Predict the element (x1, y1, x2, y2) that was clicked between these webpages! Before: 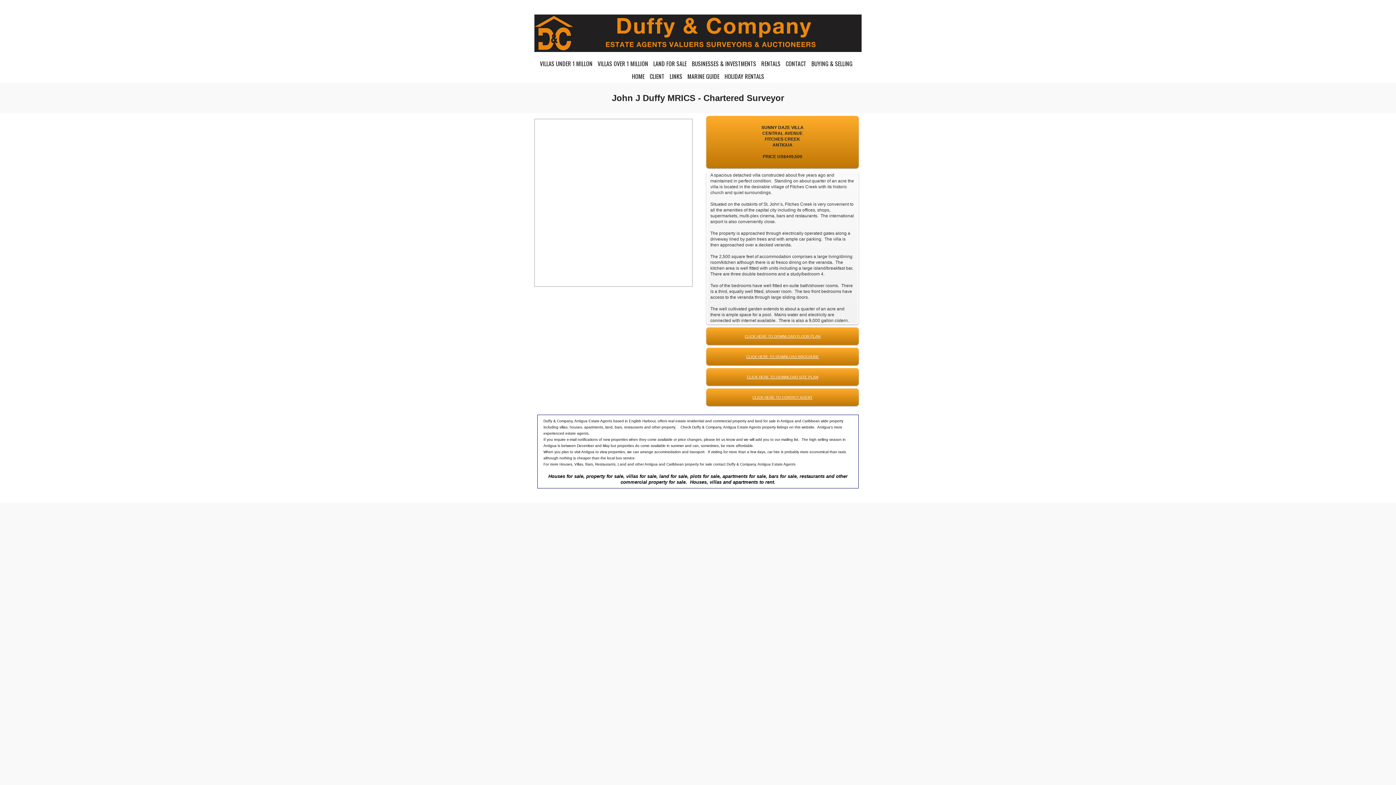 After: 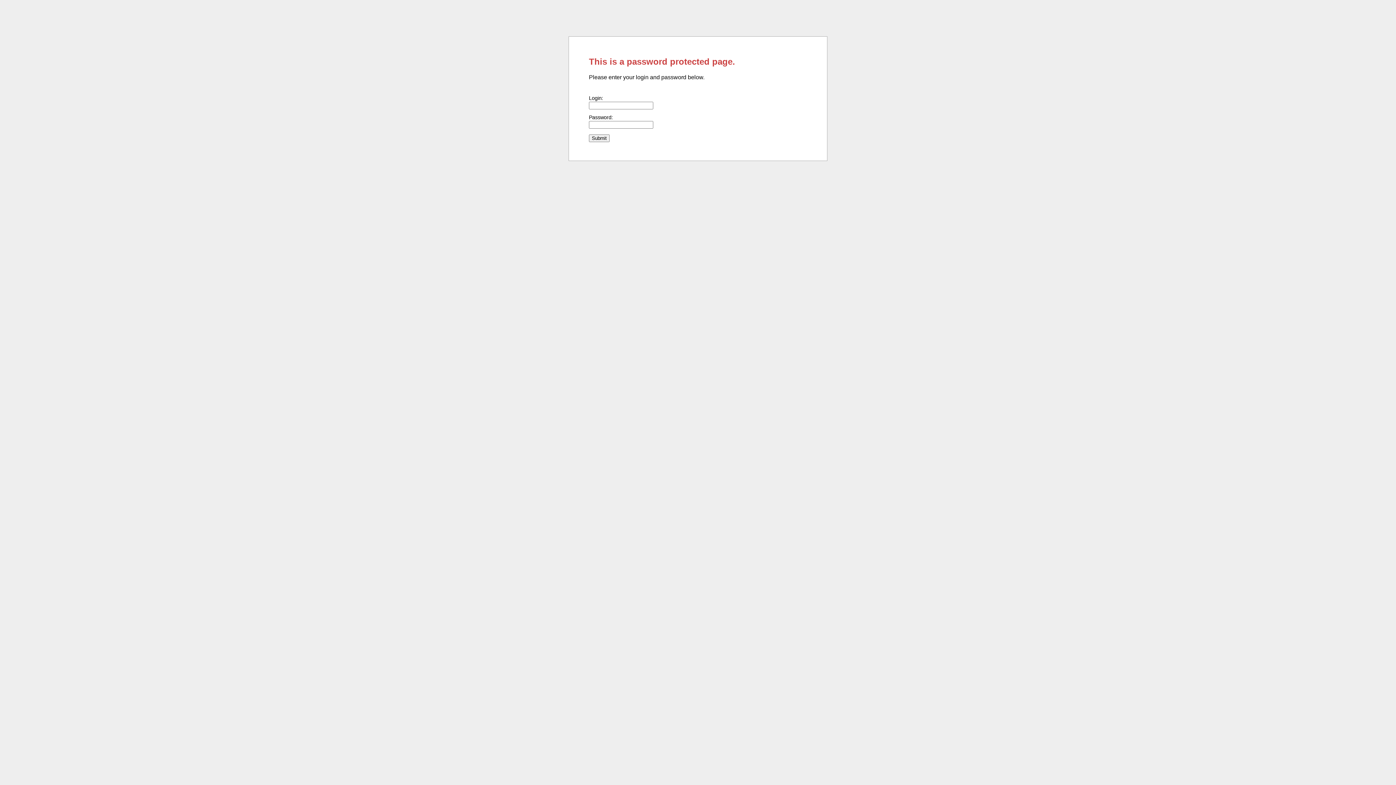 Action: label: CLIENT bbox: (649, 71, 664, 80)